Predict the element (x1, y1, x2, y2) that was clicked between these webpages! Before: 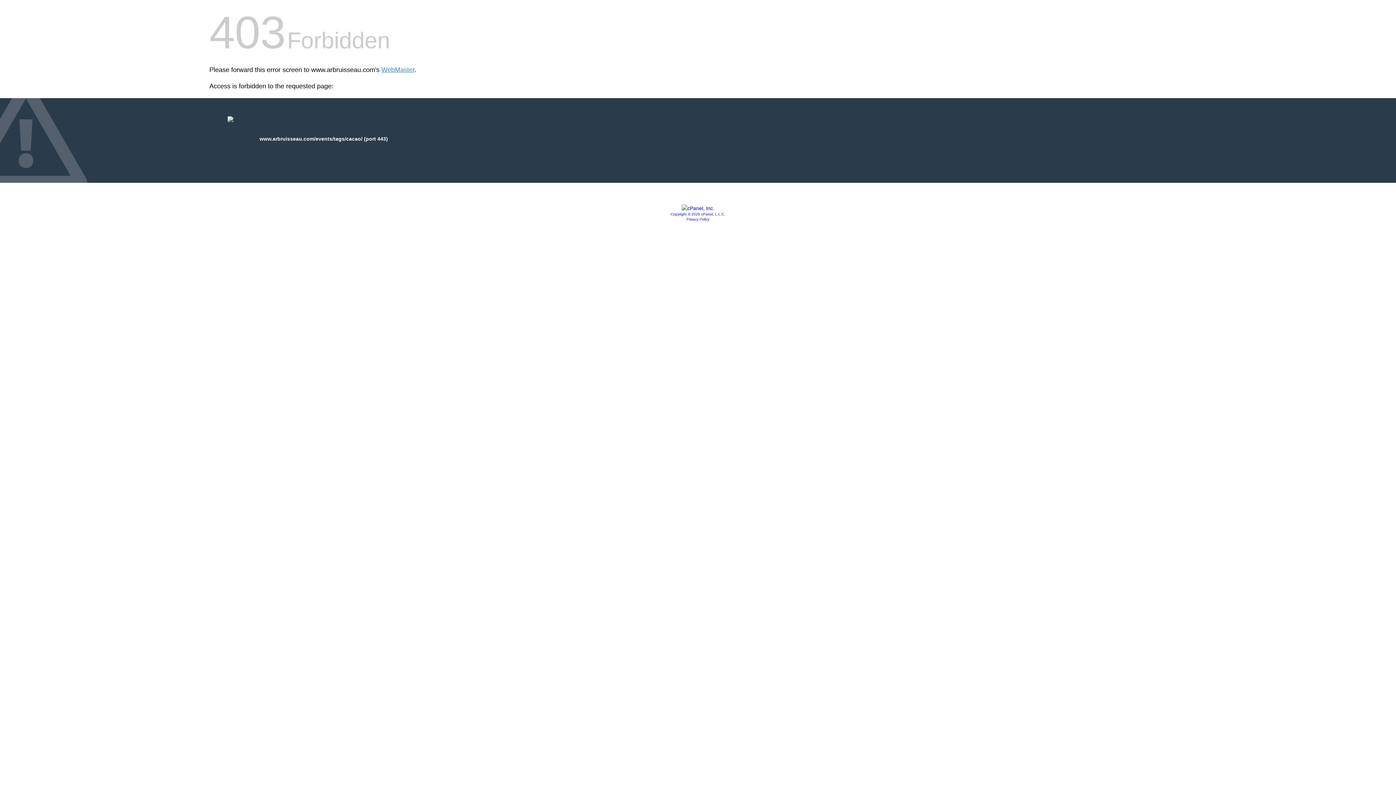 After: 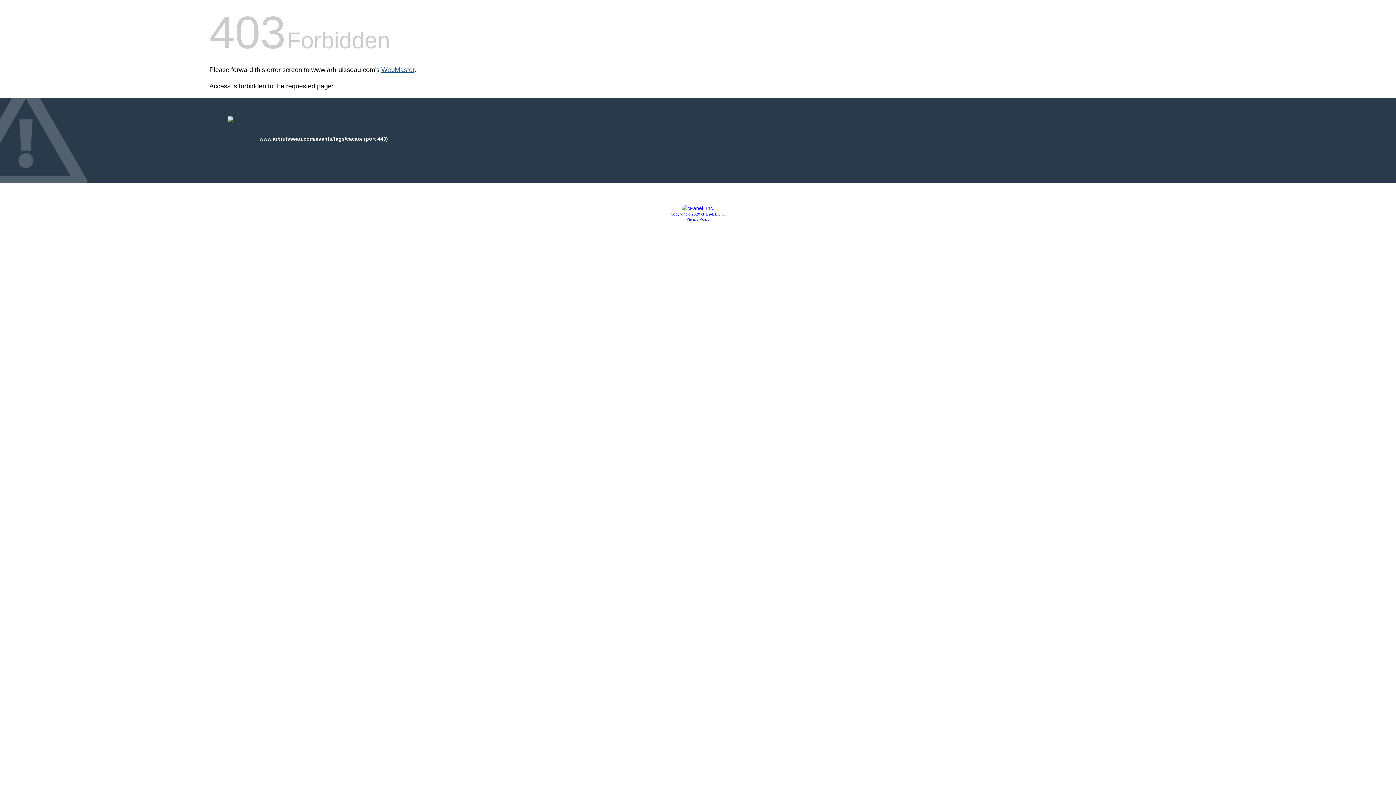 Action: label: WebMaster bbox: (381, 66, 414, 73)